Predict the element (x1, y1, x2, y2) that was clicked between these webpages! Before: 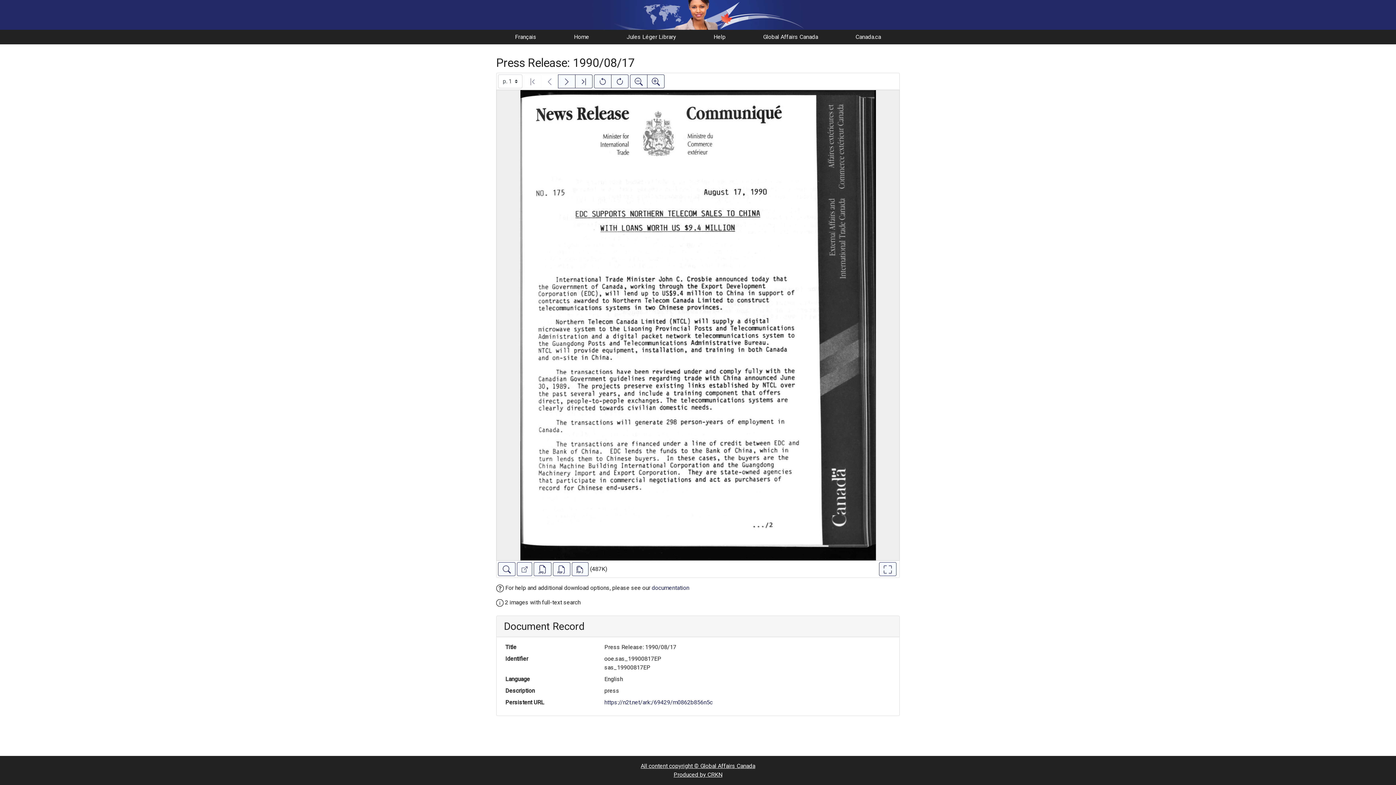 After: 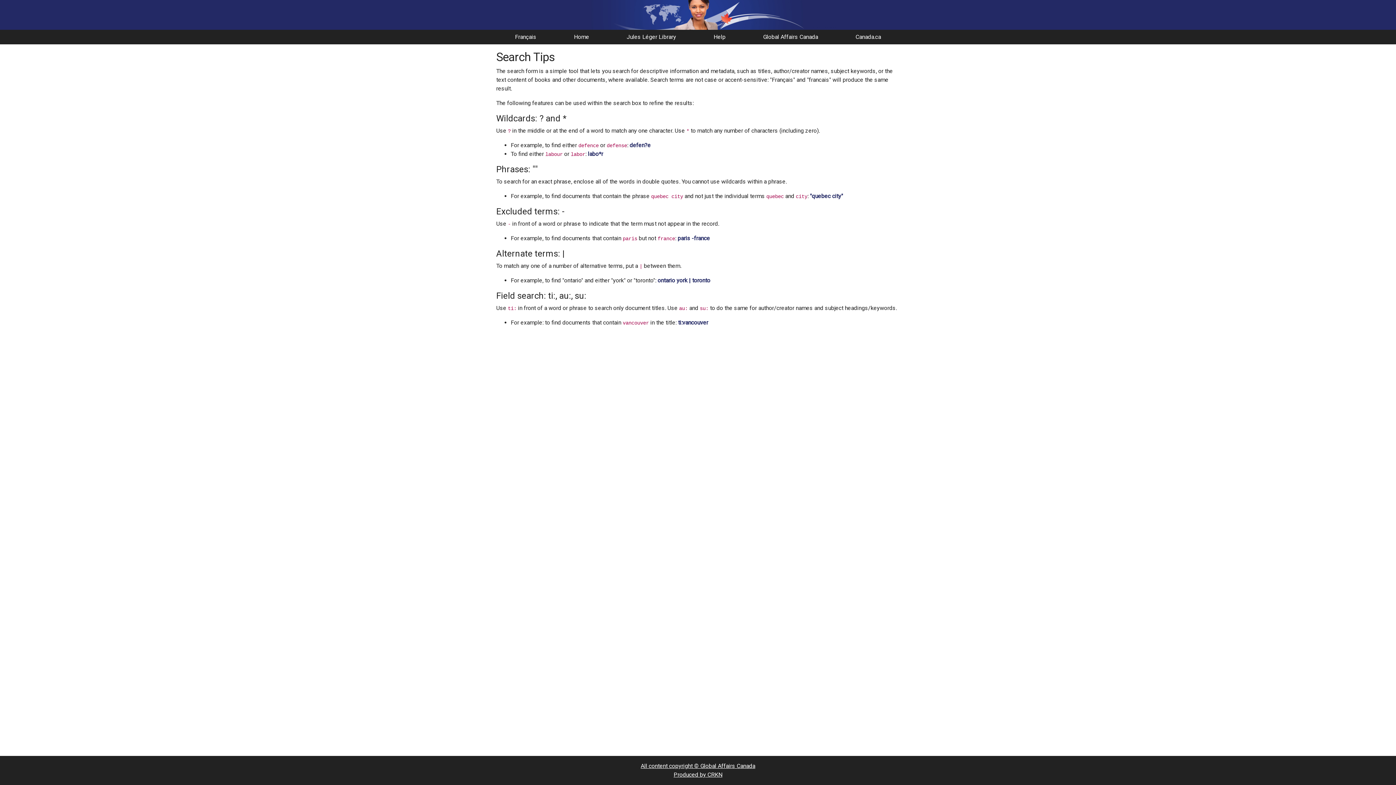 Action: label: Help bbox: (713, 33, 725, 40)